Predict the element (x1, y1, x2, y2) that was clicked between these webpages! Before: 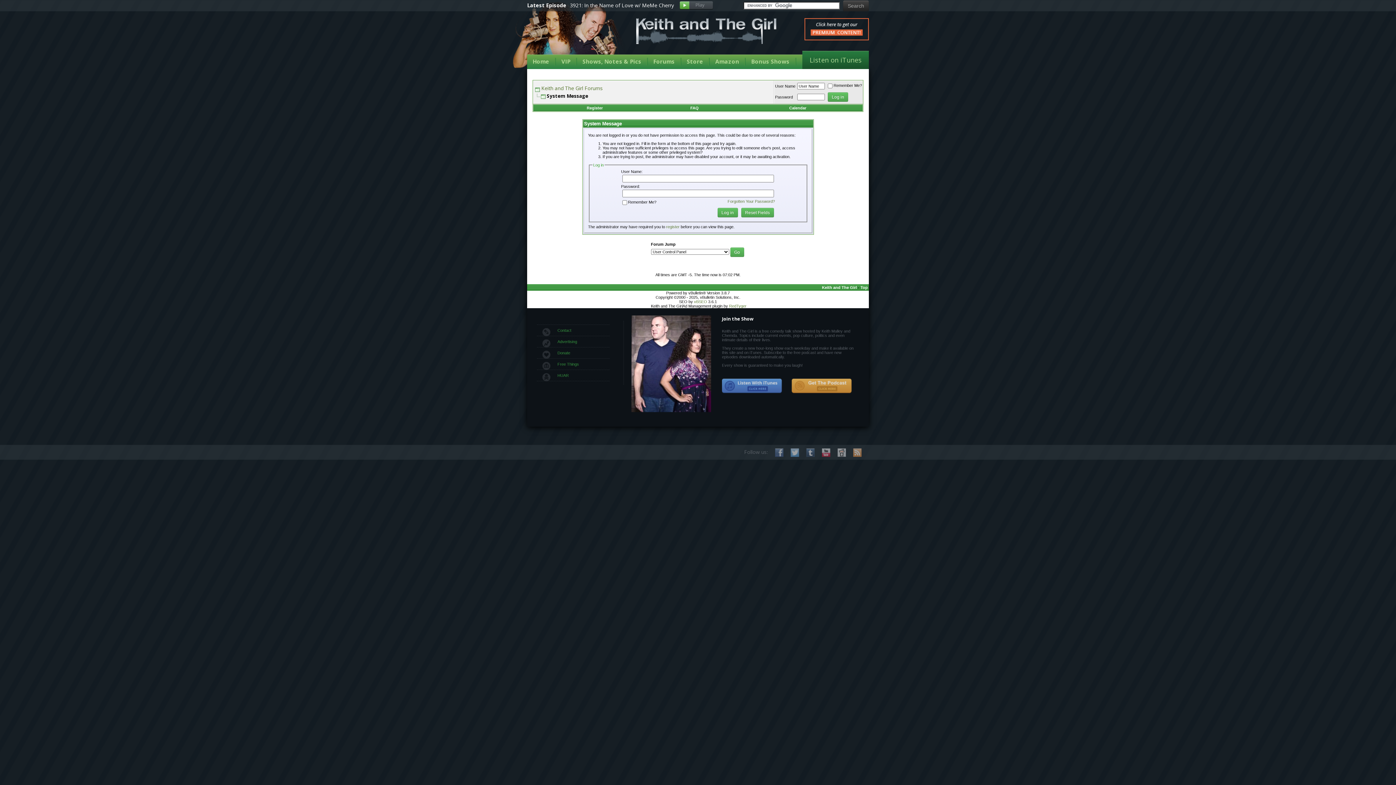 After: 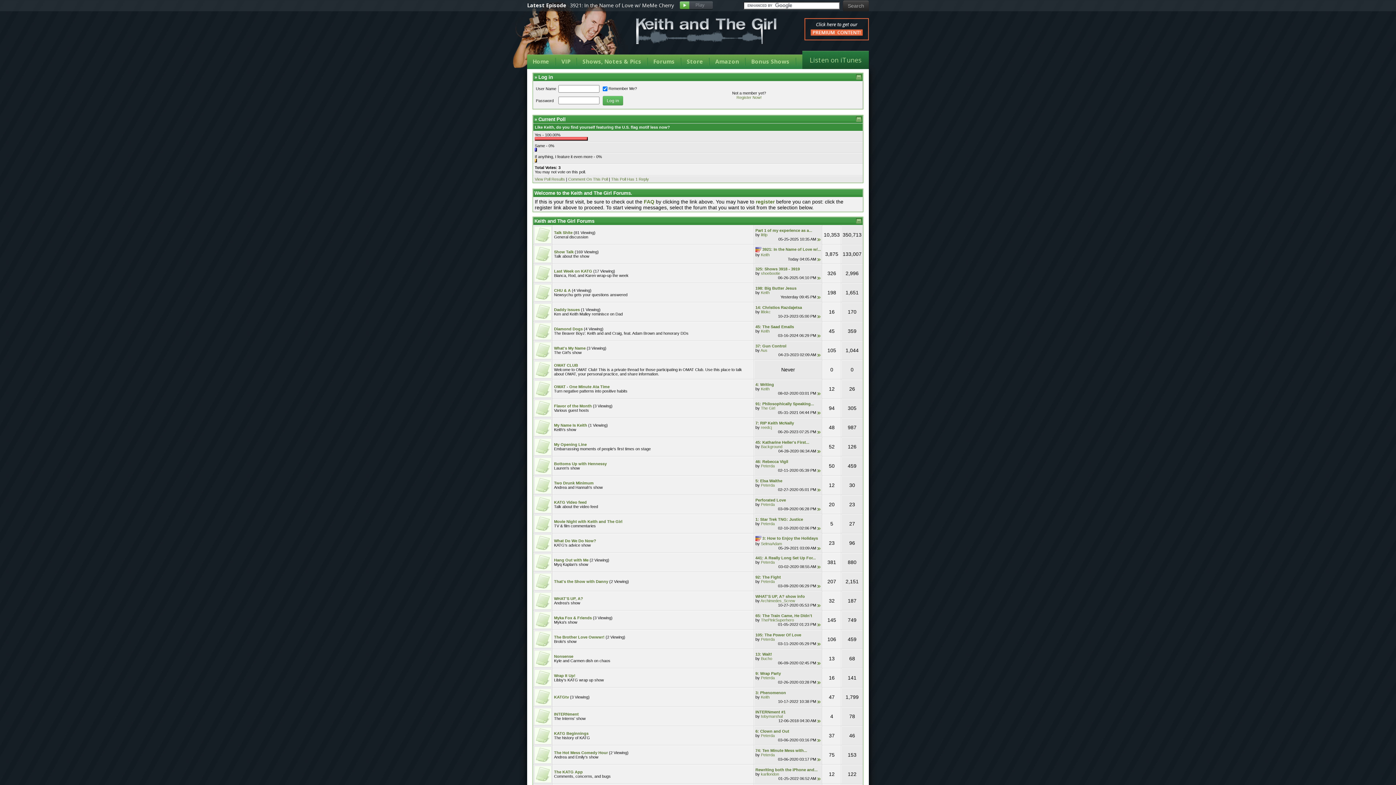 Action: bbox: (648, 54, 681, 69) label: Forums